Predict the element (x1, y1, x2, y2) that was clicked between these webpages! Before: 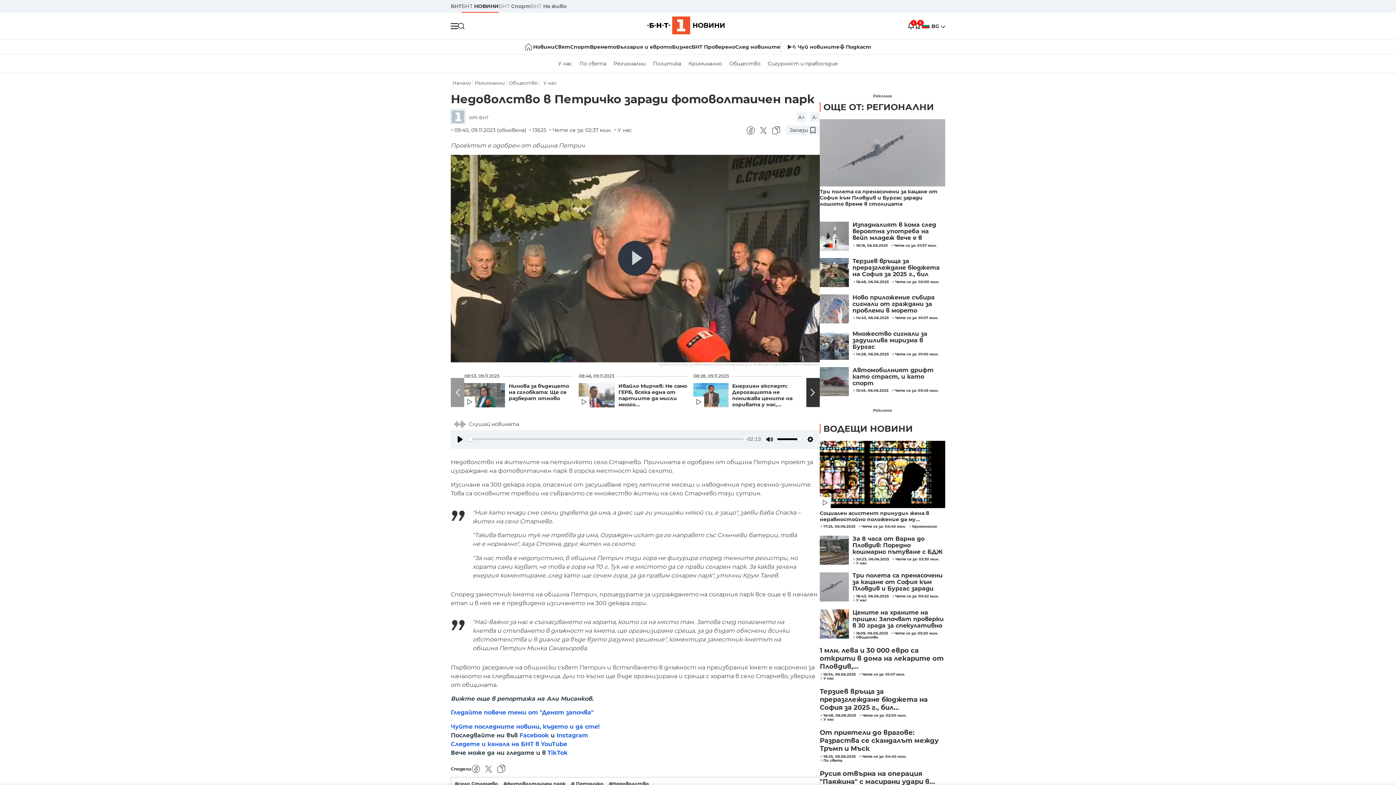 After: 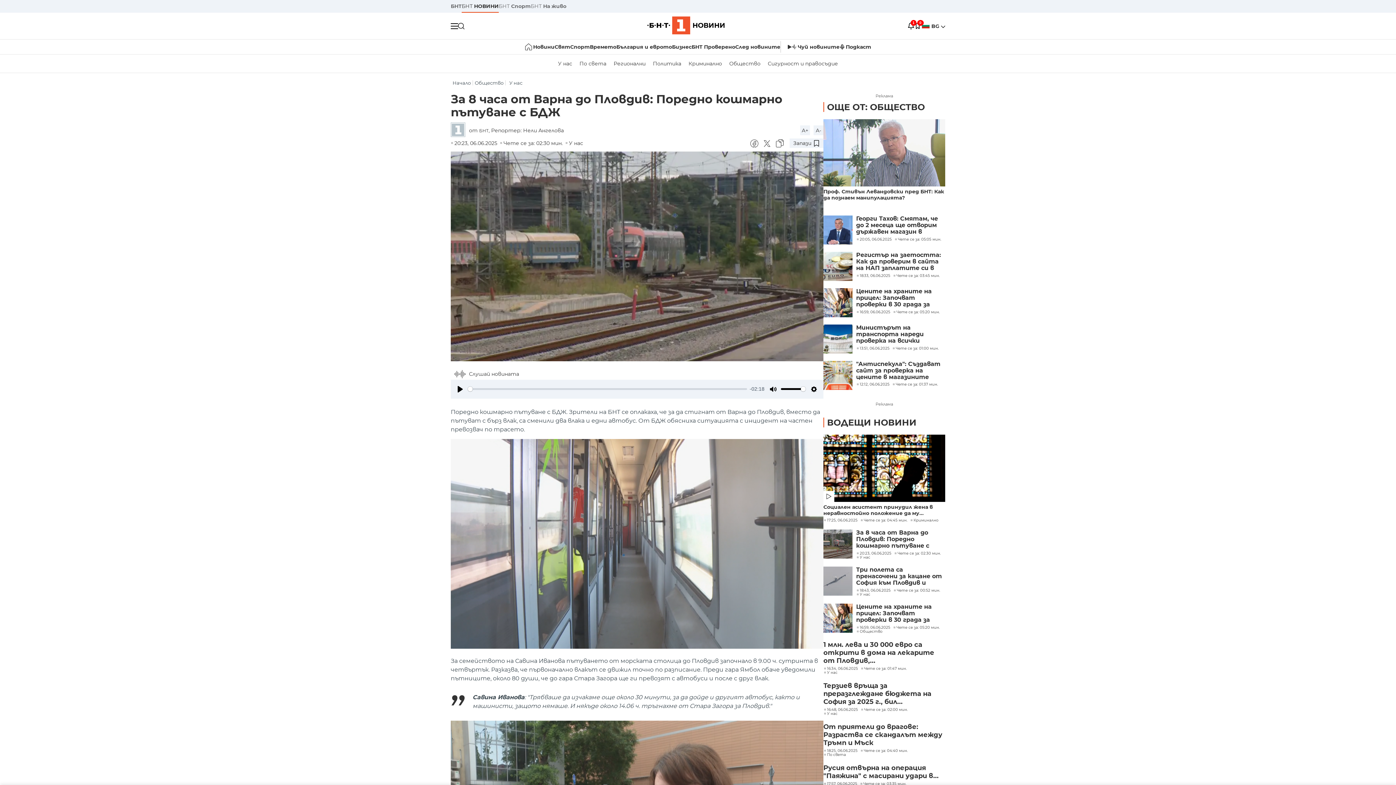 Action: bbox: (820, 536, 849, 565)